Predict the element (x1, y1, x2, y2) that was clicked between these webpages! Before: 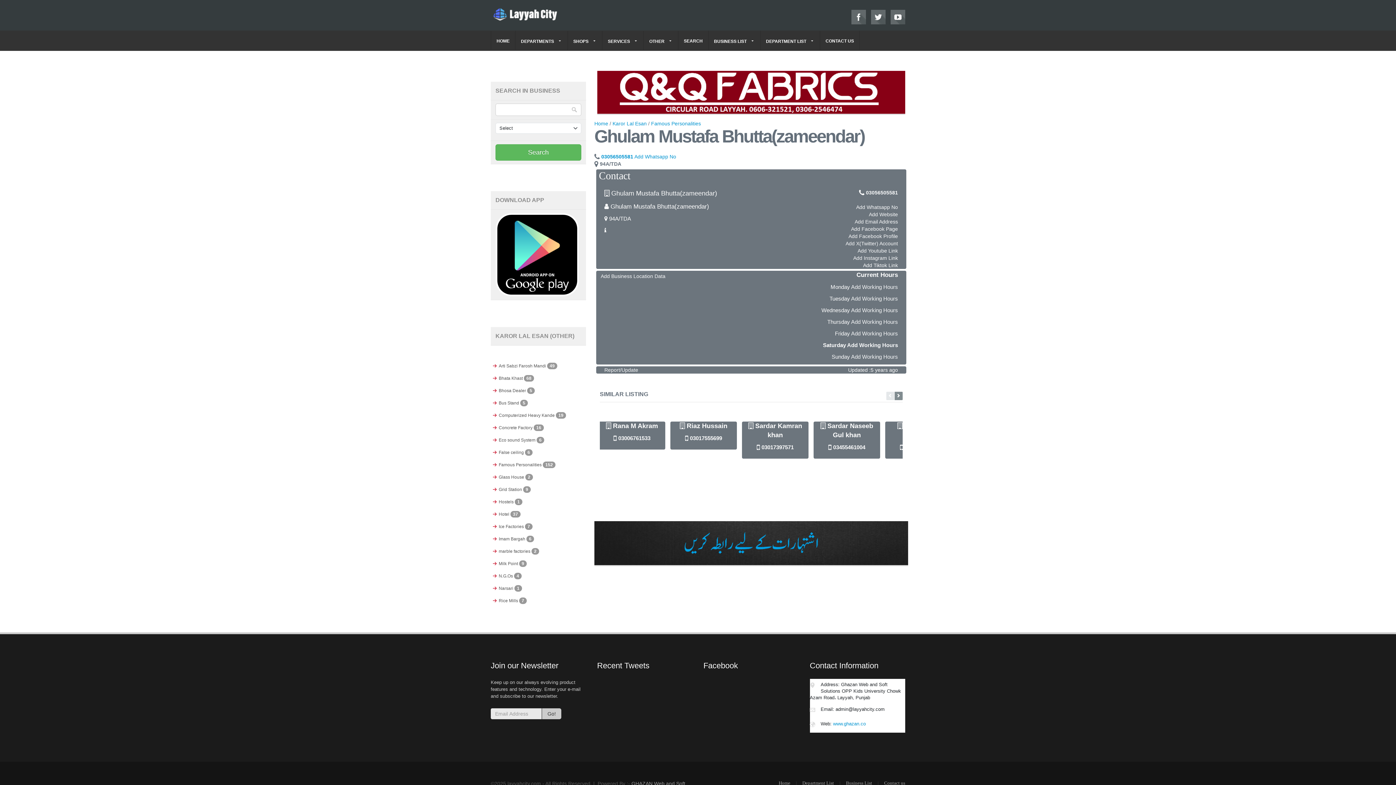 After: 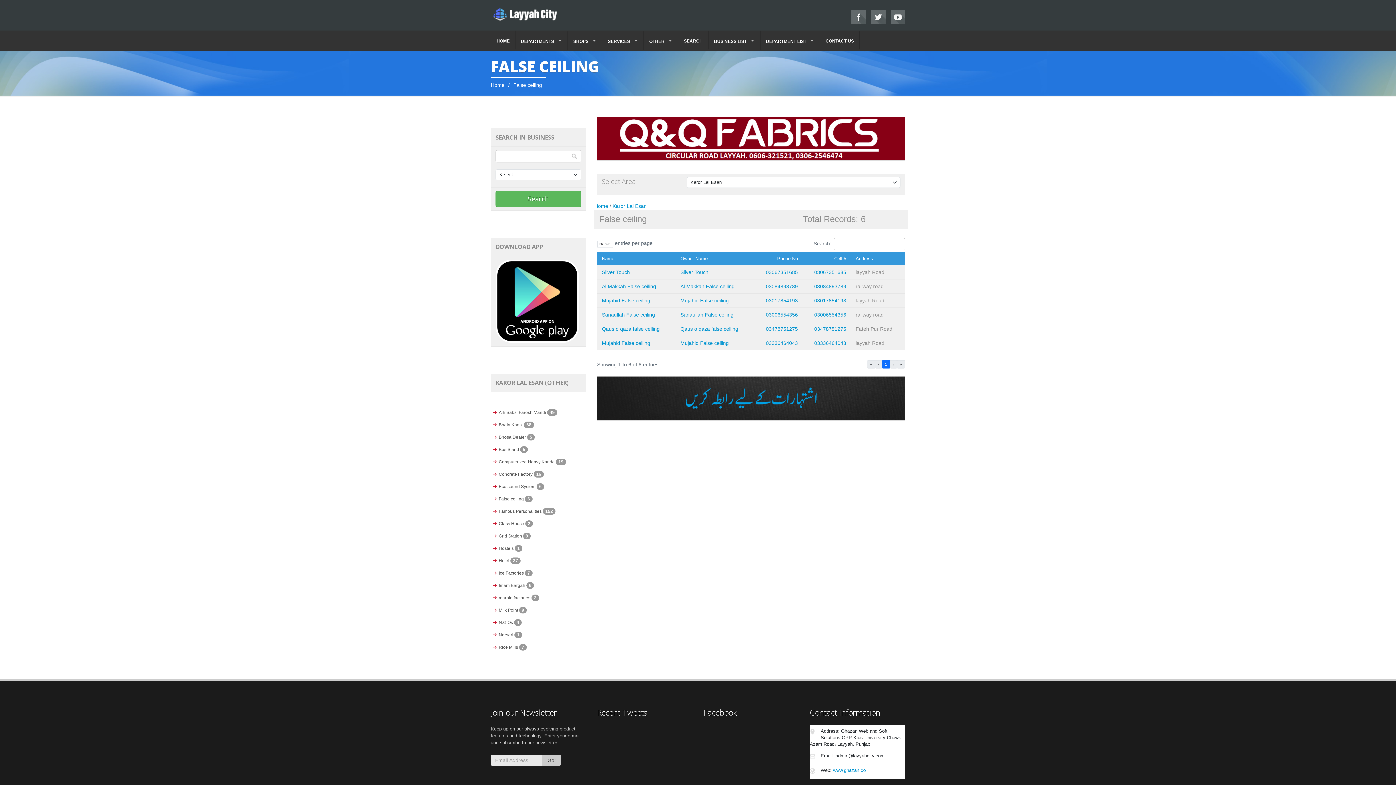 Action: label: False ceiling 6 bbox: (490, 446, 586, 458)